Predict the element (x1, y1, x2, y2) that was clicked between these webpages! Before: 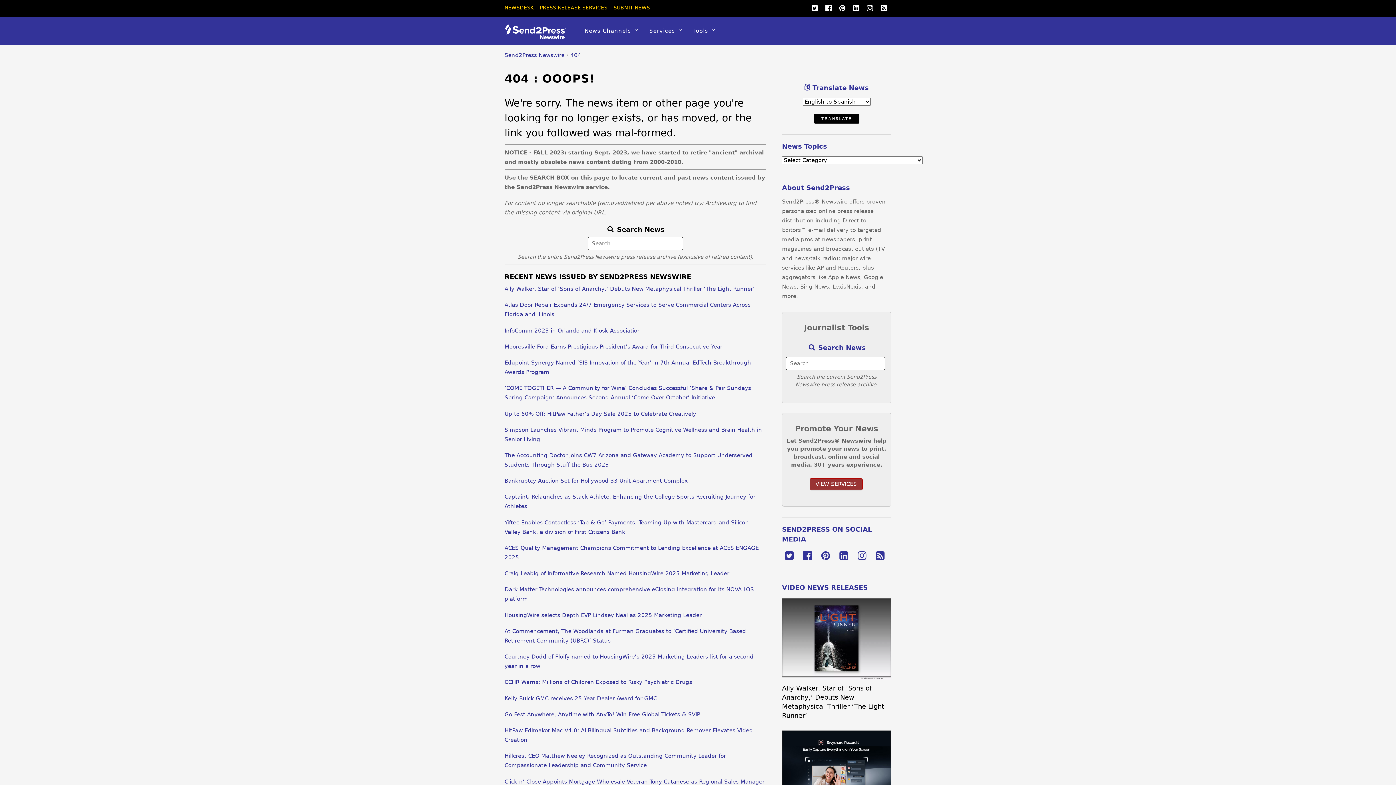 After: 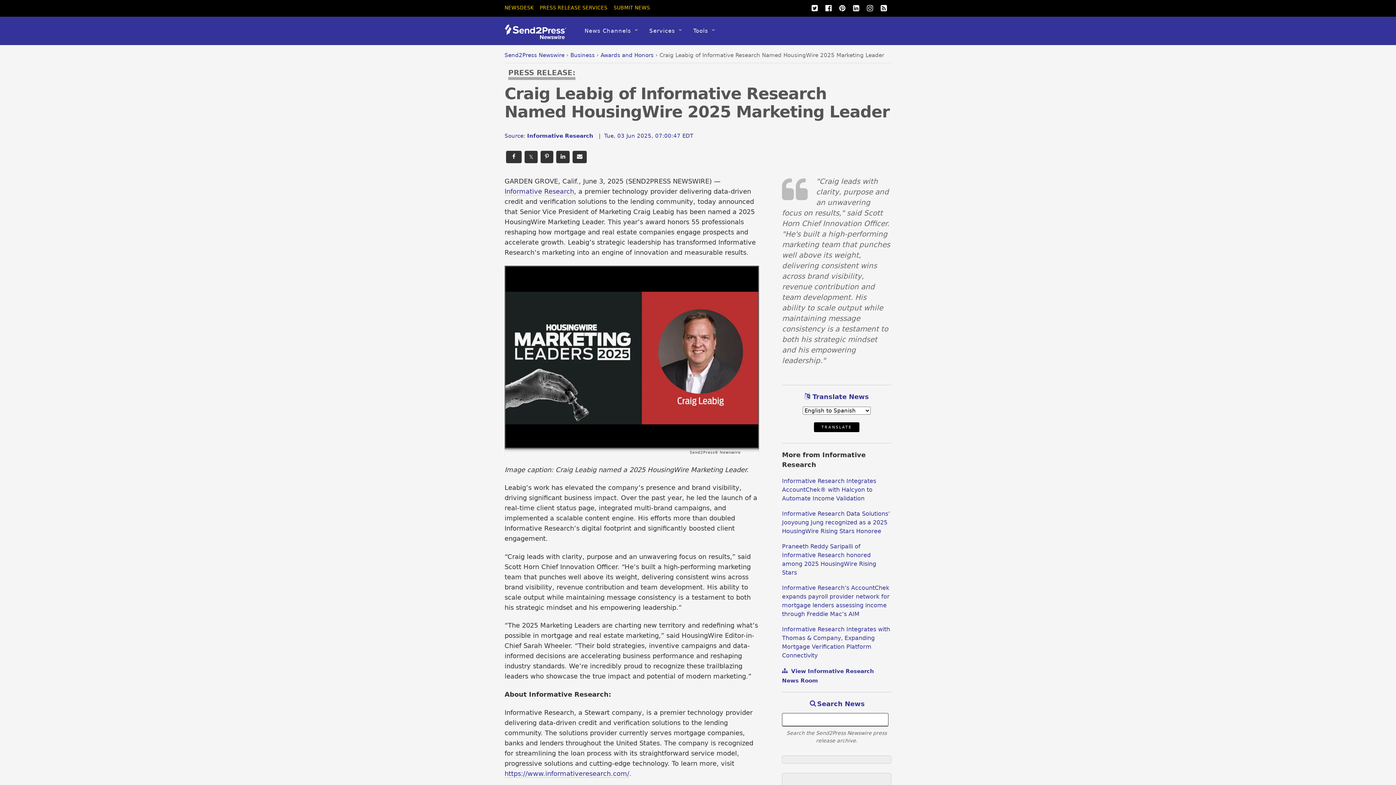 Action: label: Craig Leabig of Informative Research Named HousingWire 2025 Marketing Leader bbox: (504, 570, 729, 577)